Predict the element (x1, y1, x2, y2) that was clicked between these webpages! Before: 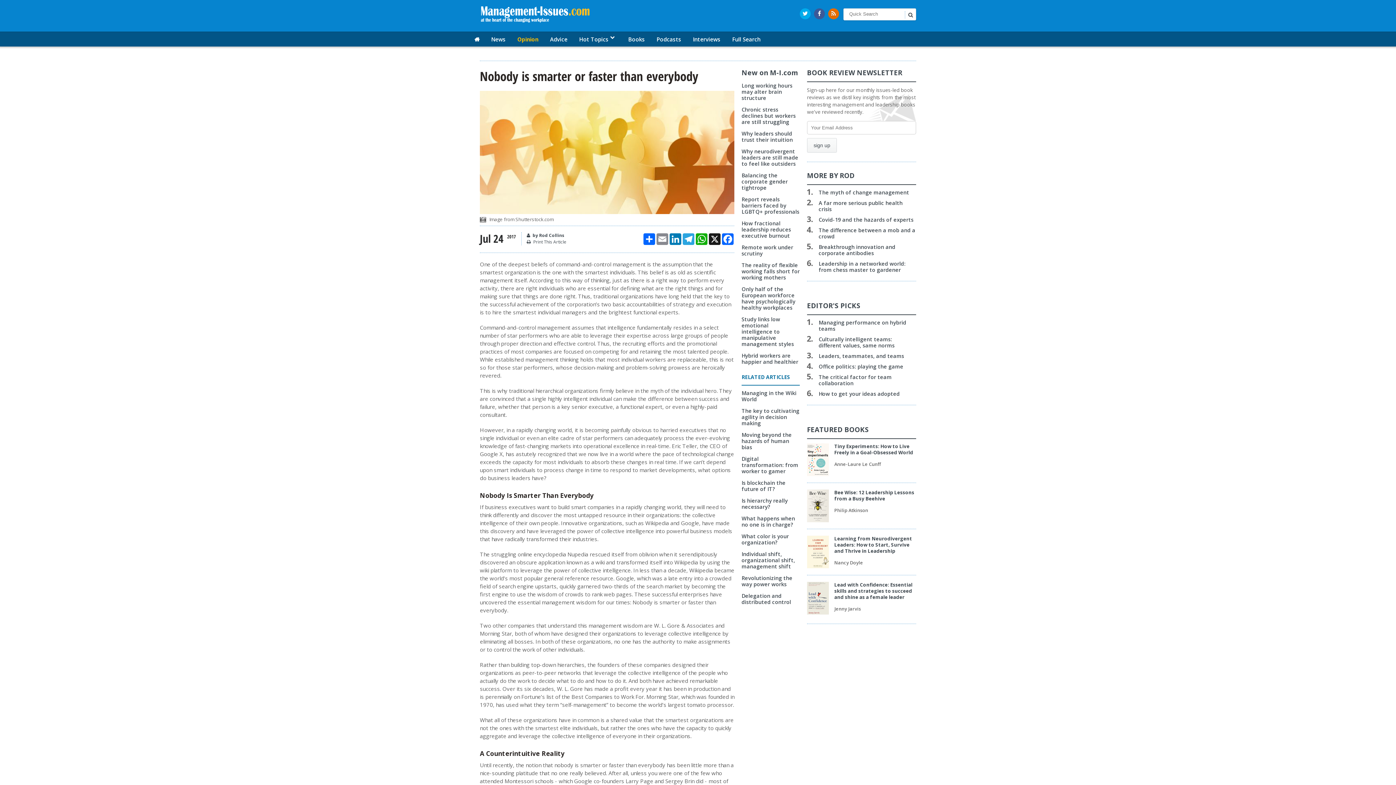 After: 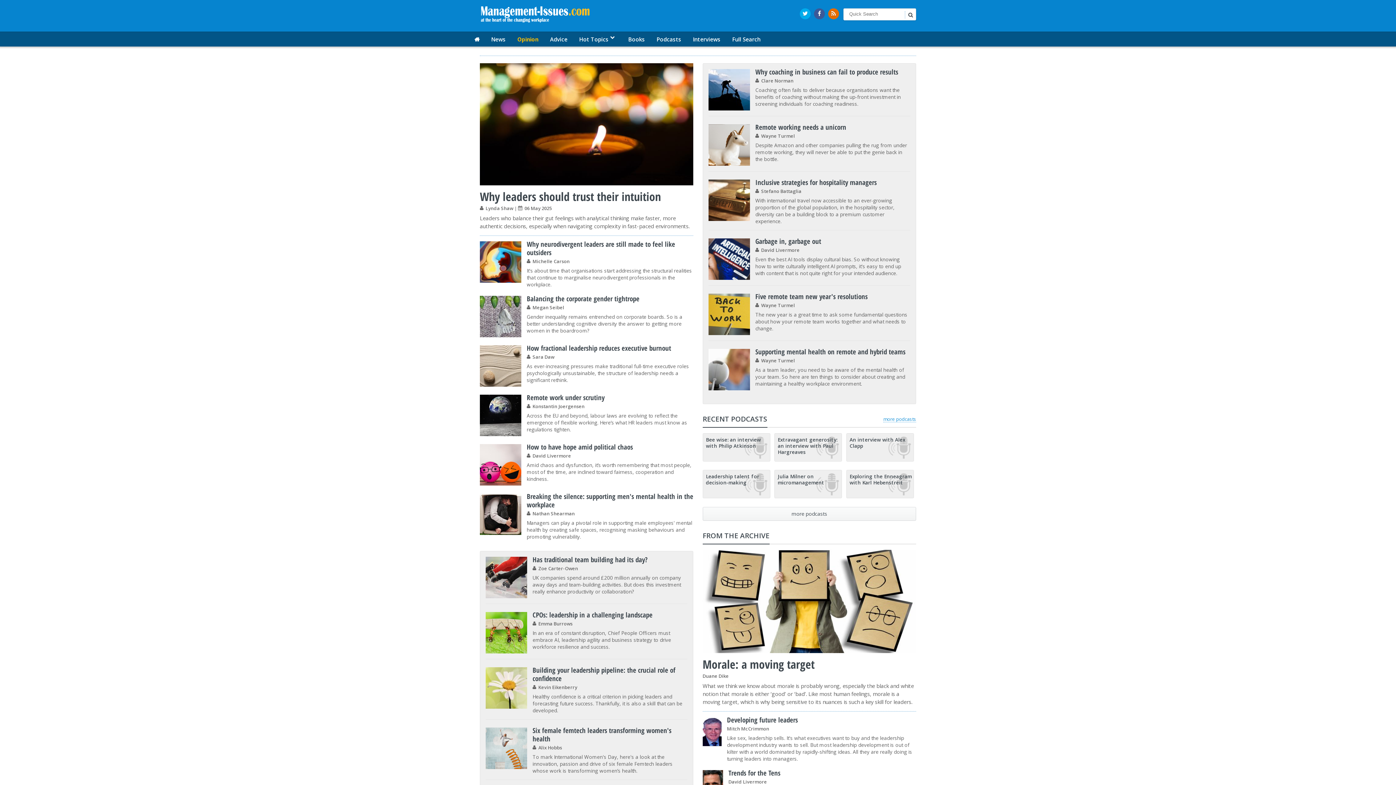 Action: label: Opinion bbox: (517, 32, 538, 46)